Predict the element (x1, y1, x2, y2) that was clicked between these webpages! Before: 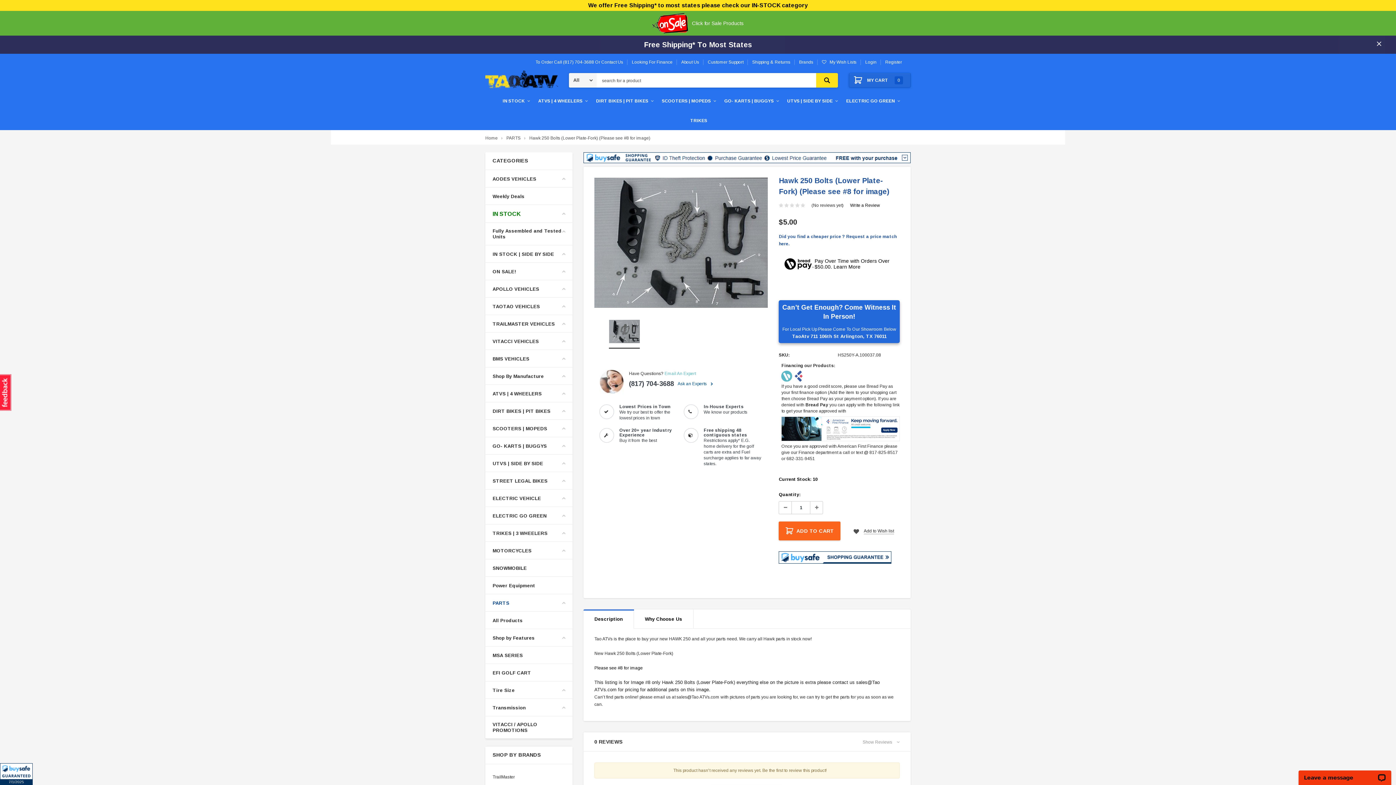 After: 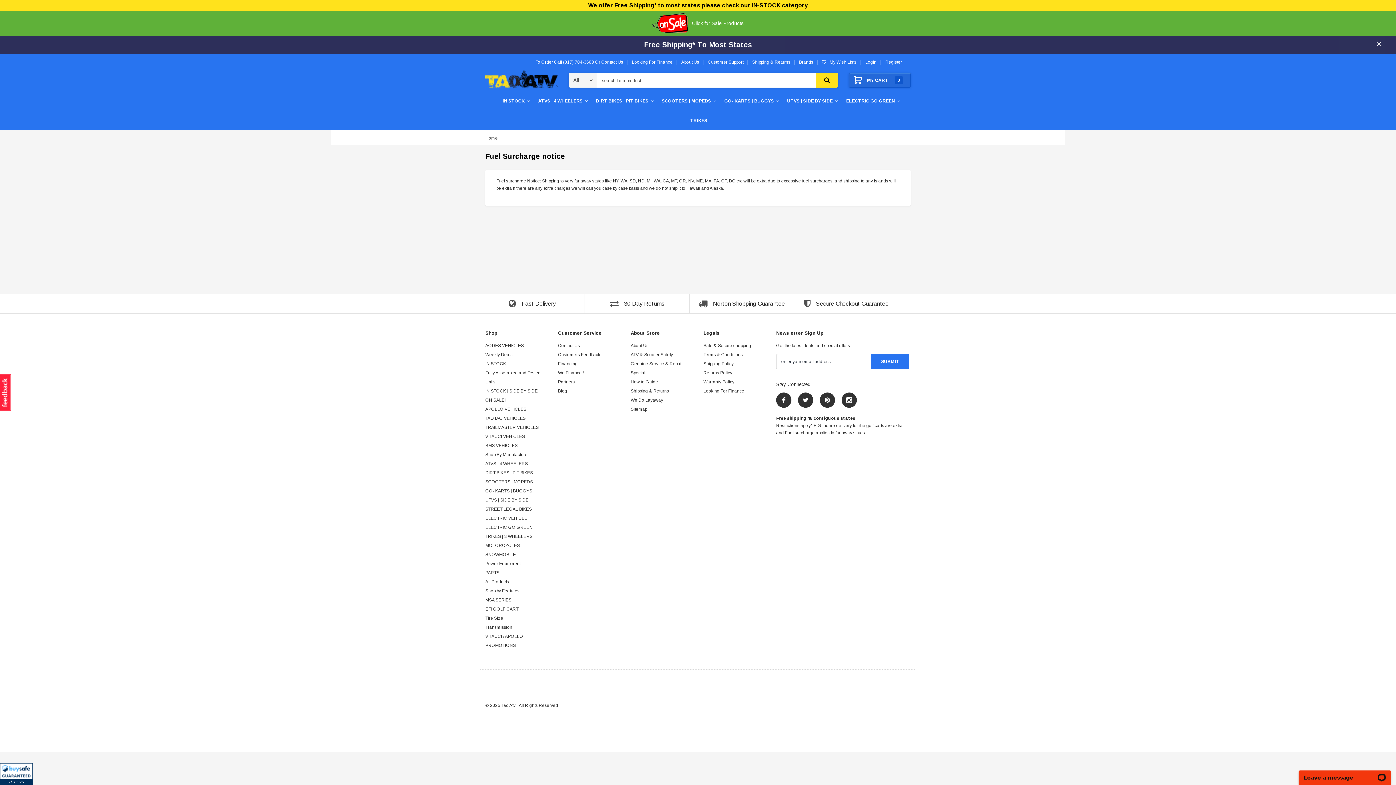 Action: bbox: (644, 40, 752, 48) label: Free Shipping* To Most States